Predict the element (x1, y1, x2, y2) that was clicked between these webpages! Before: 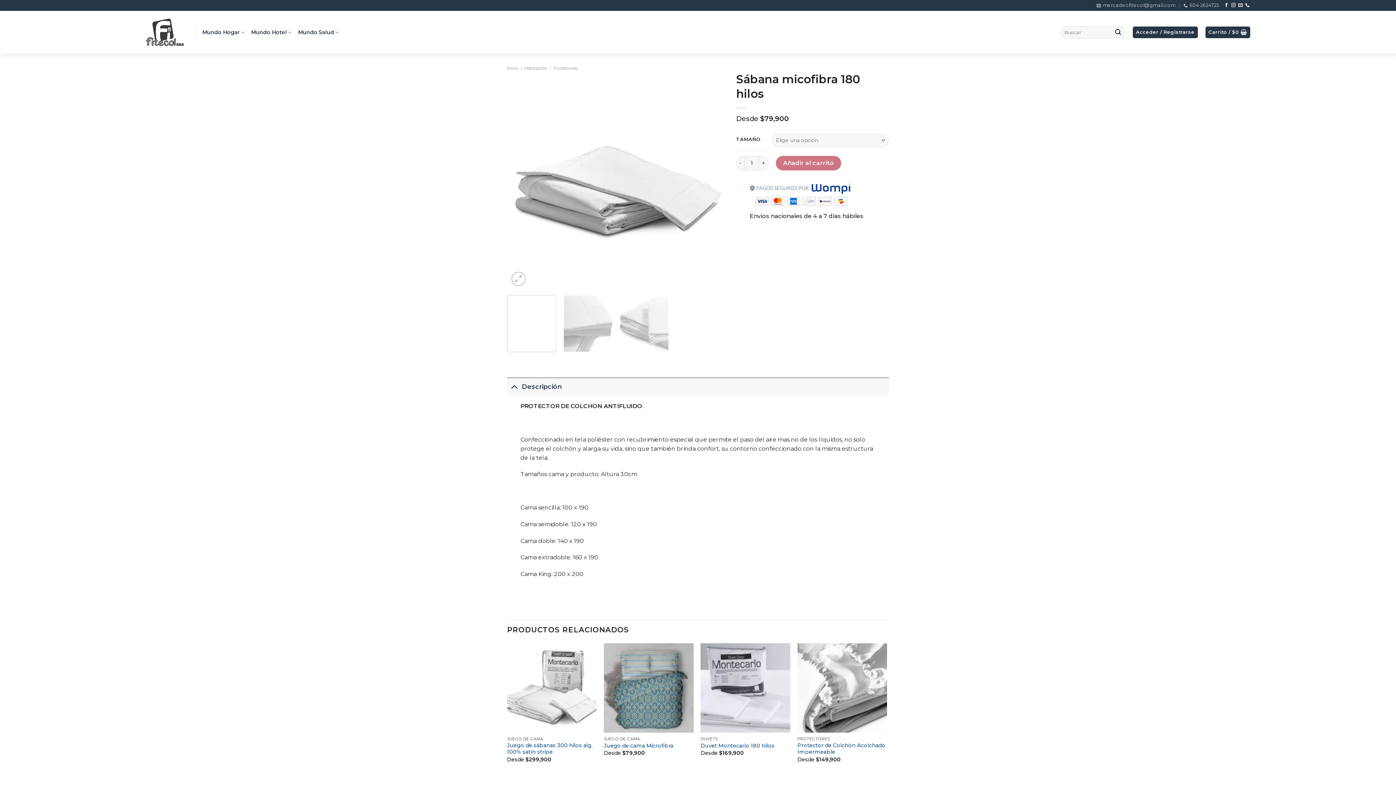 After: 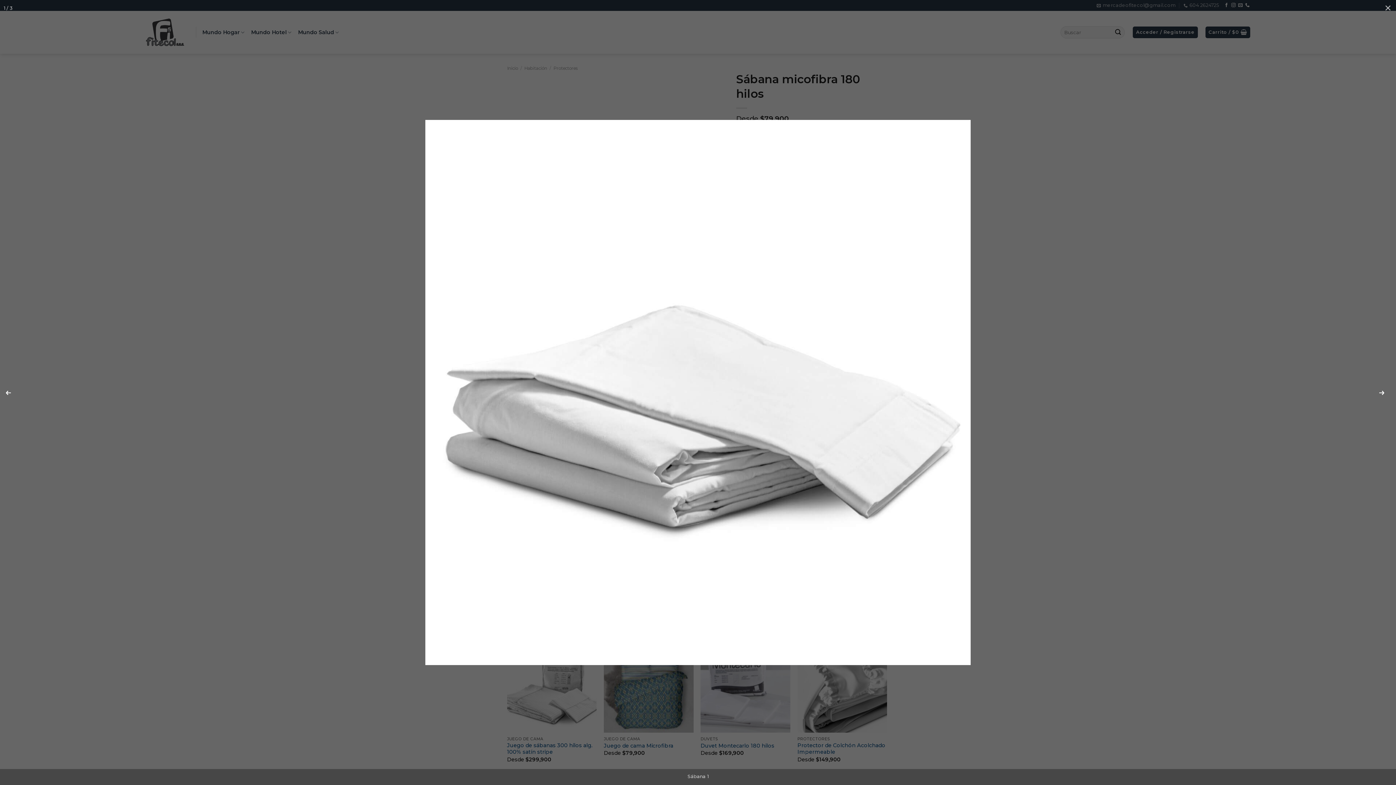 Action: bbox: (507, 176, 725, 183)